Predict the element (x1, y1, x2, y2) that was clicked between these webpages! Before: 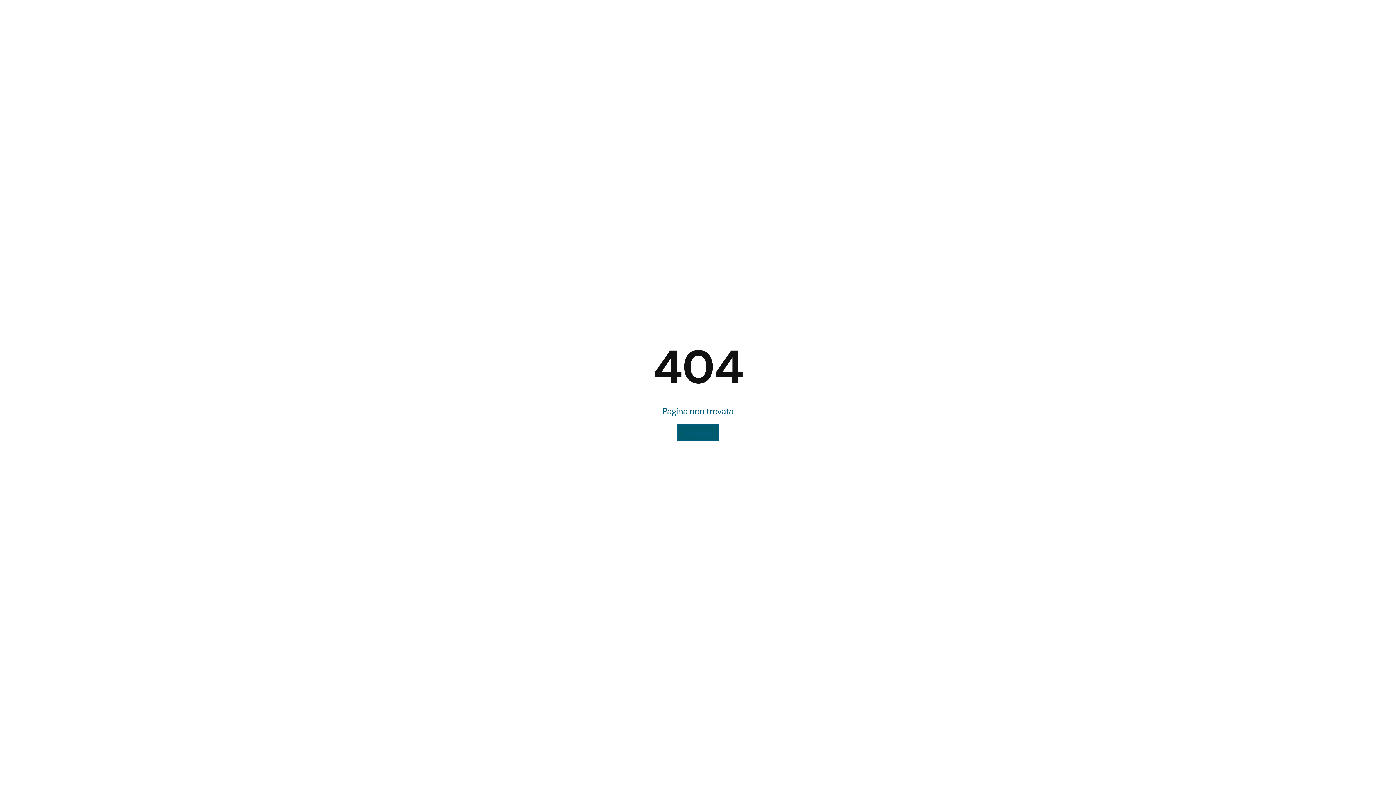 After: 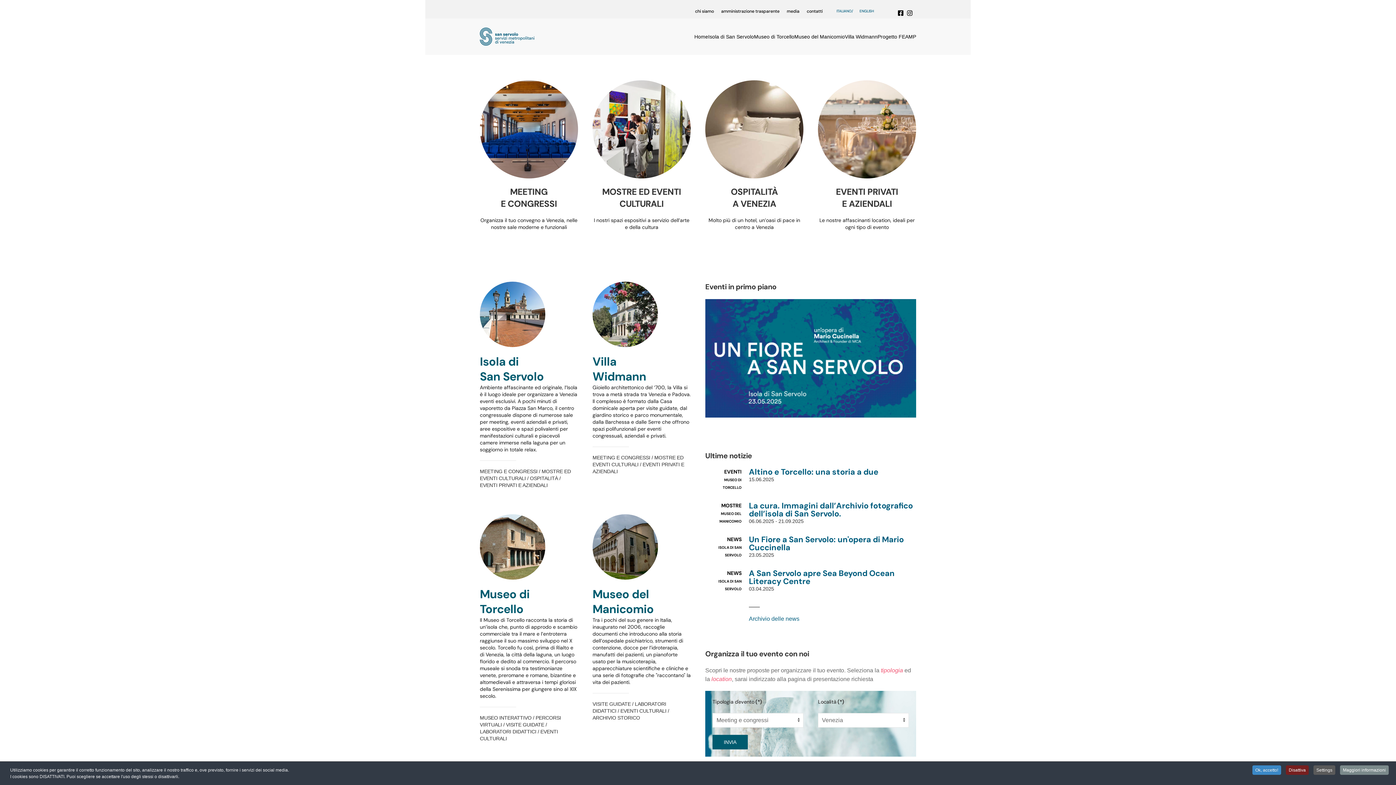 Action: bbox: (677, 424, 719, 441) label: Home page